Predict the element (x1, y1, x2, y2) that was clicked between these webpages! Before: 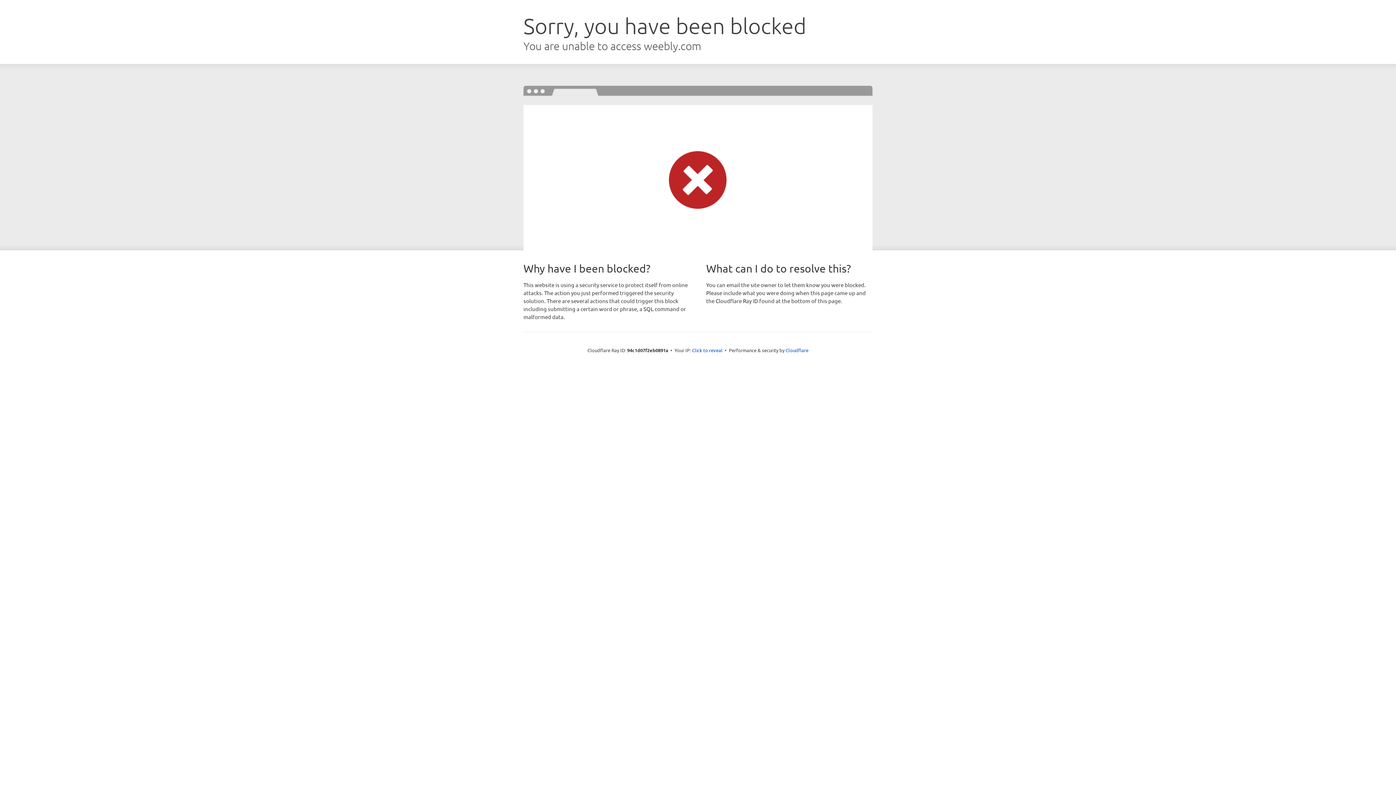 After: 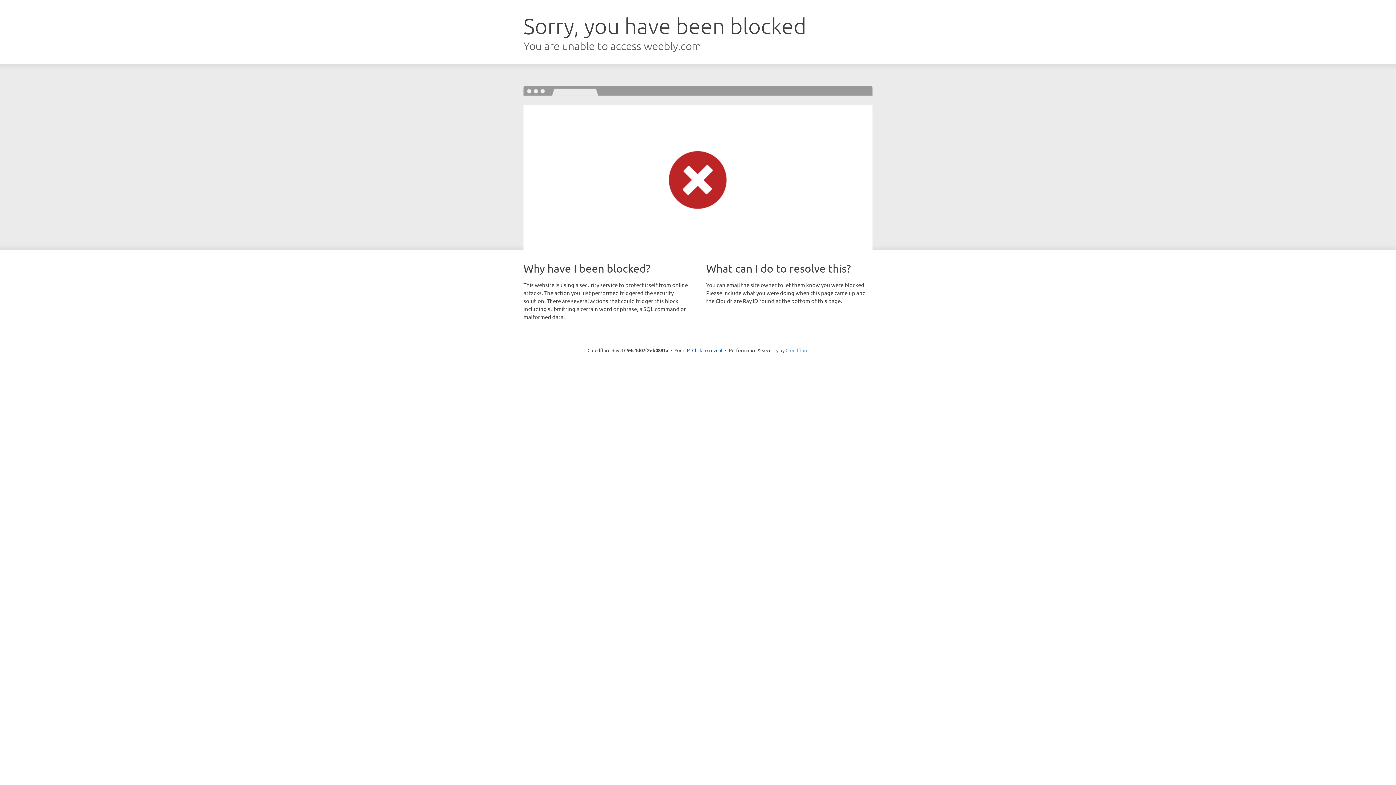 Action: bbox: (785, 347, 808, 353) label: Cloudflare